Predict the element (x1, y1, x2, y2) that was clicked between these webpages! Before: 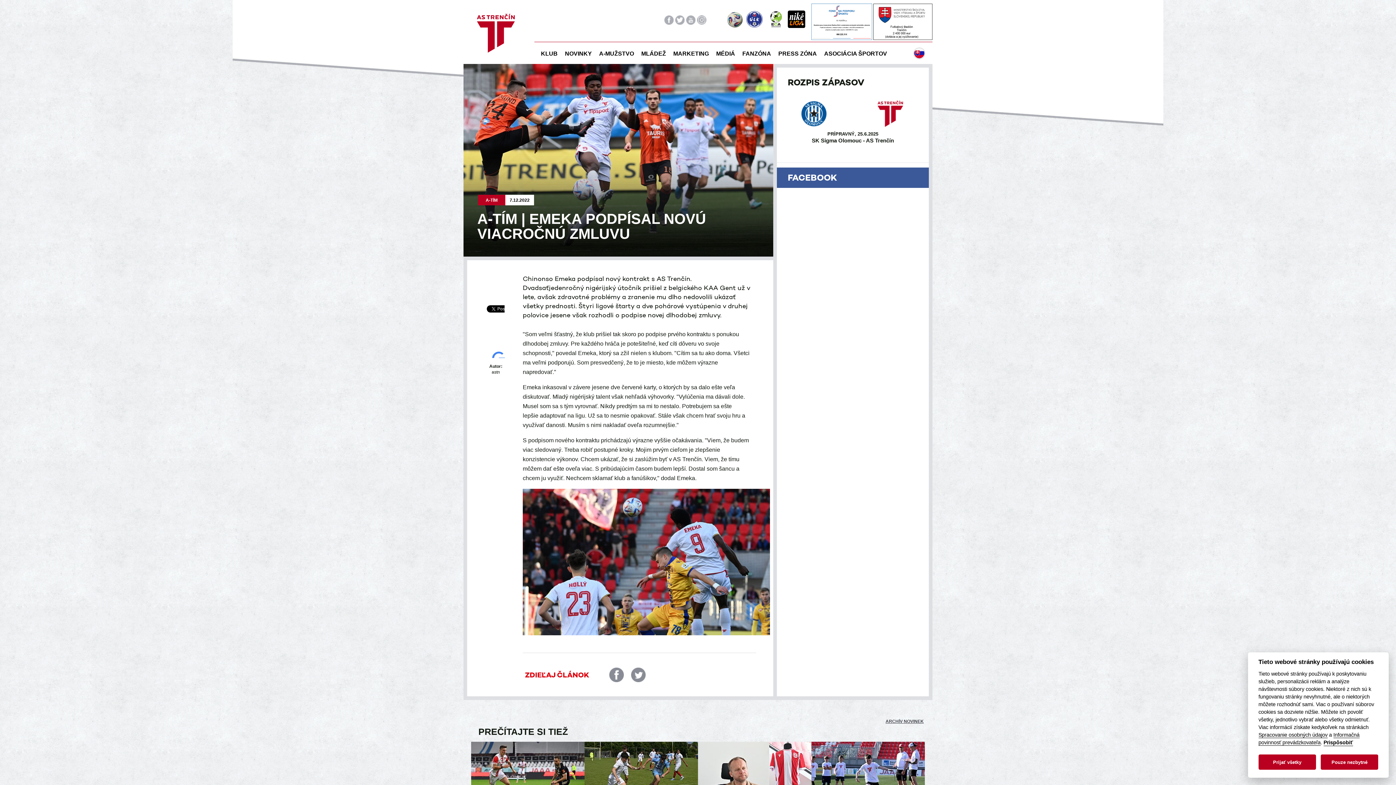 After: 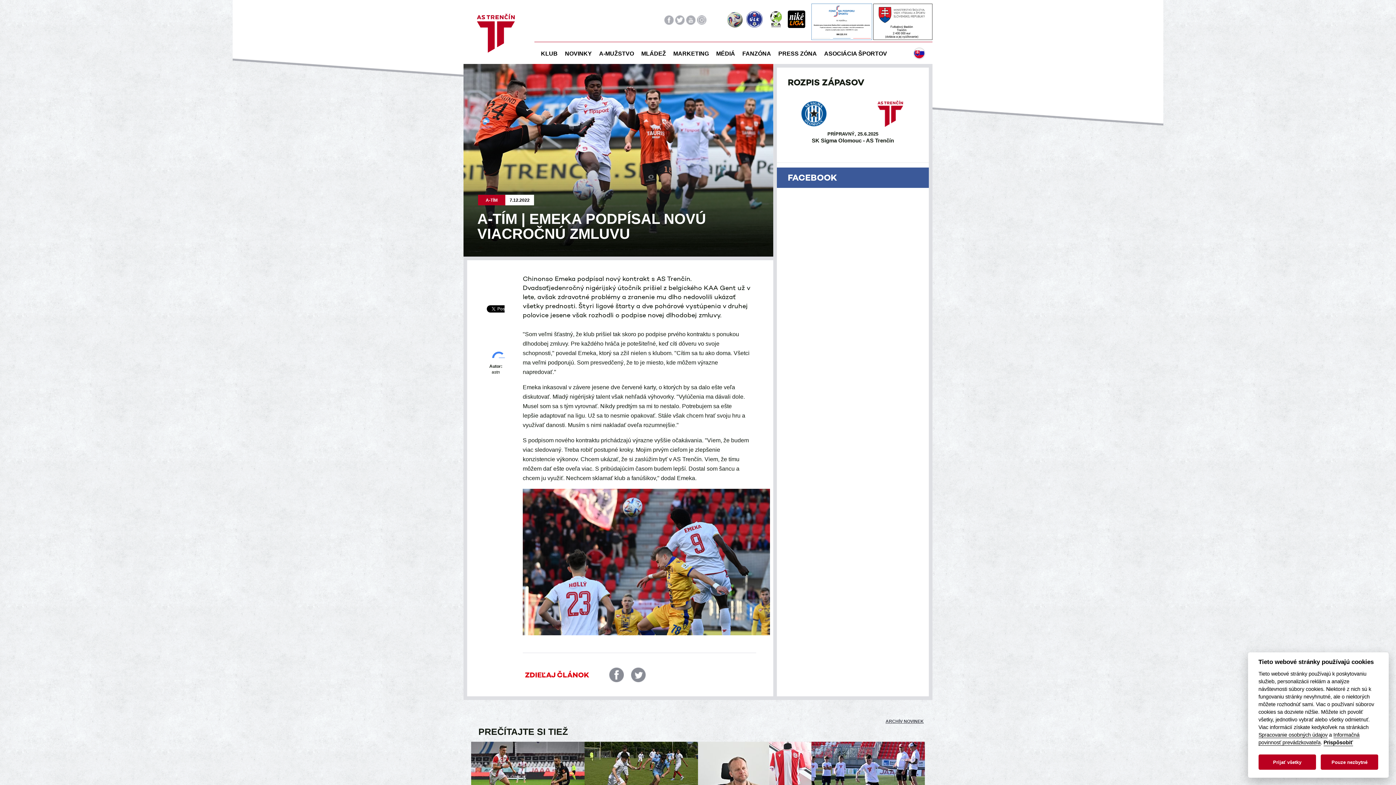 Action: bbox: (788, 24, 805, 30)